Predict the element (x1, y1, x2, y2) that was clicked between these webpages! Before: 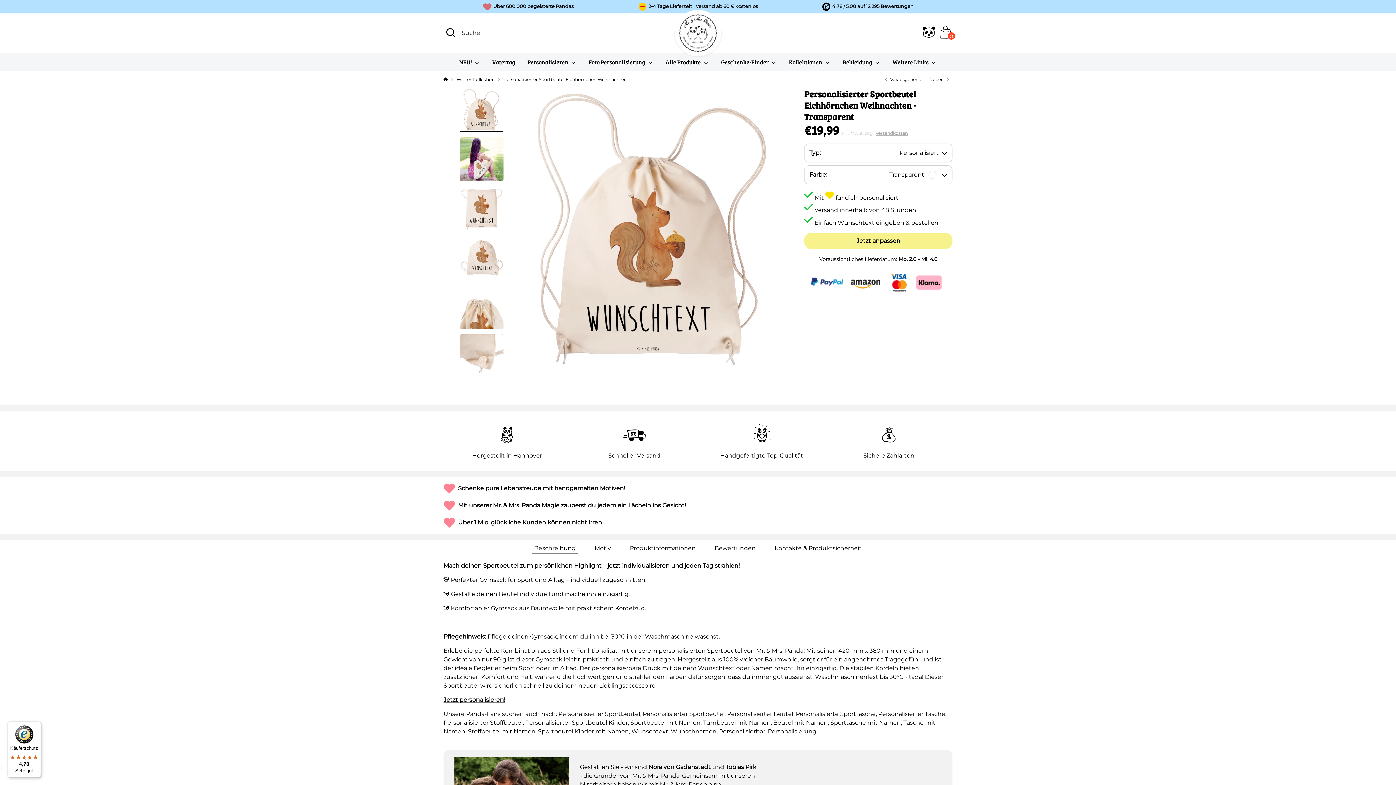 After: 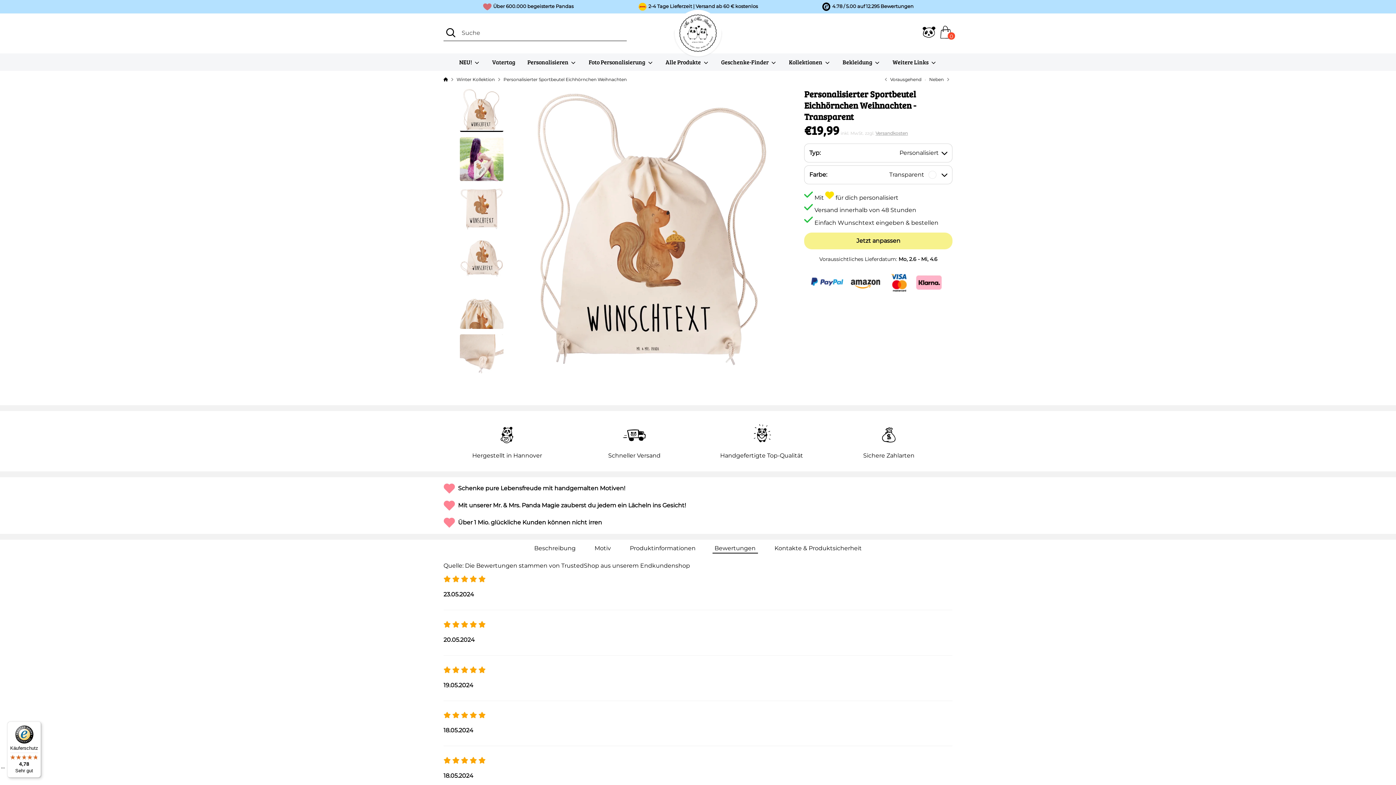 Action: label: Bewertungen bbox: (712, 542, 758, 554)